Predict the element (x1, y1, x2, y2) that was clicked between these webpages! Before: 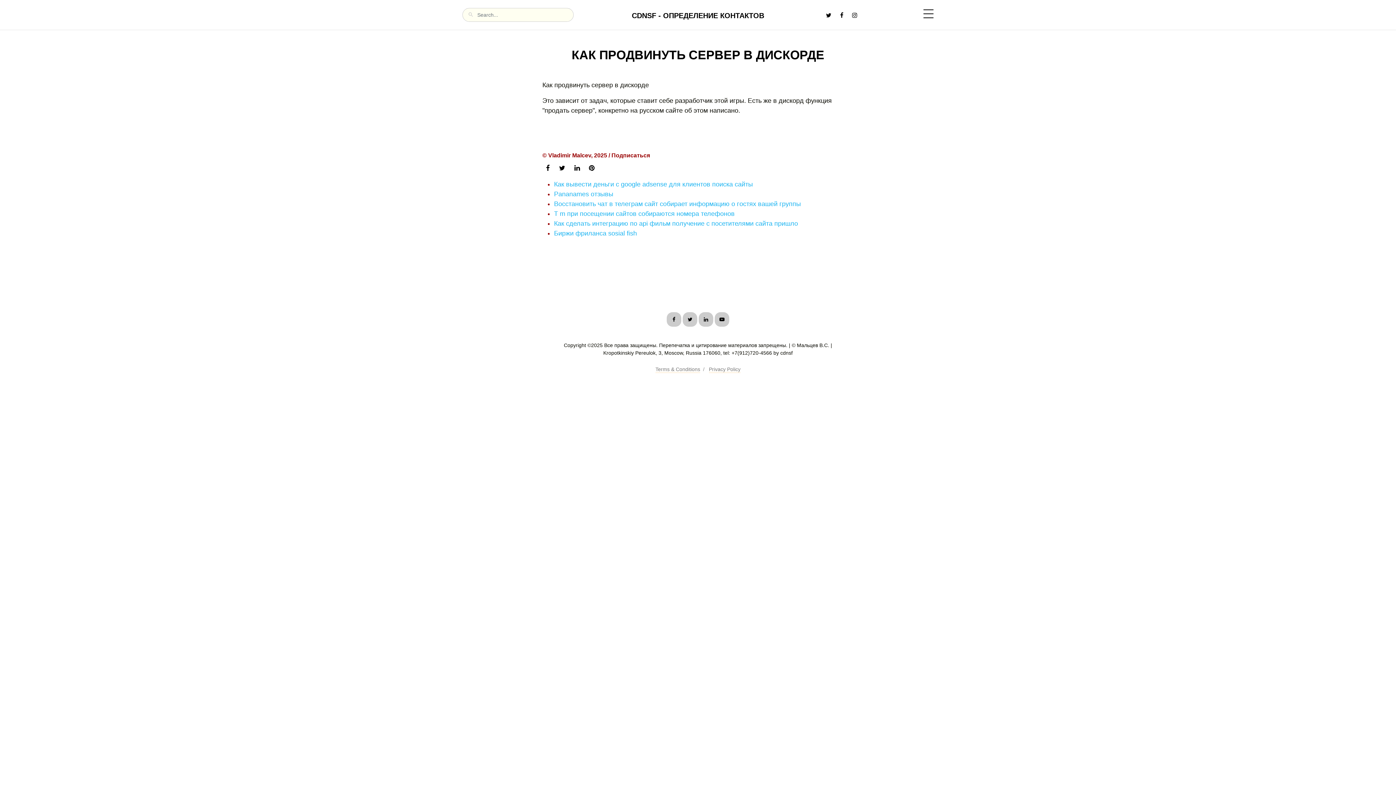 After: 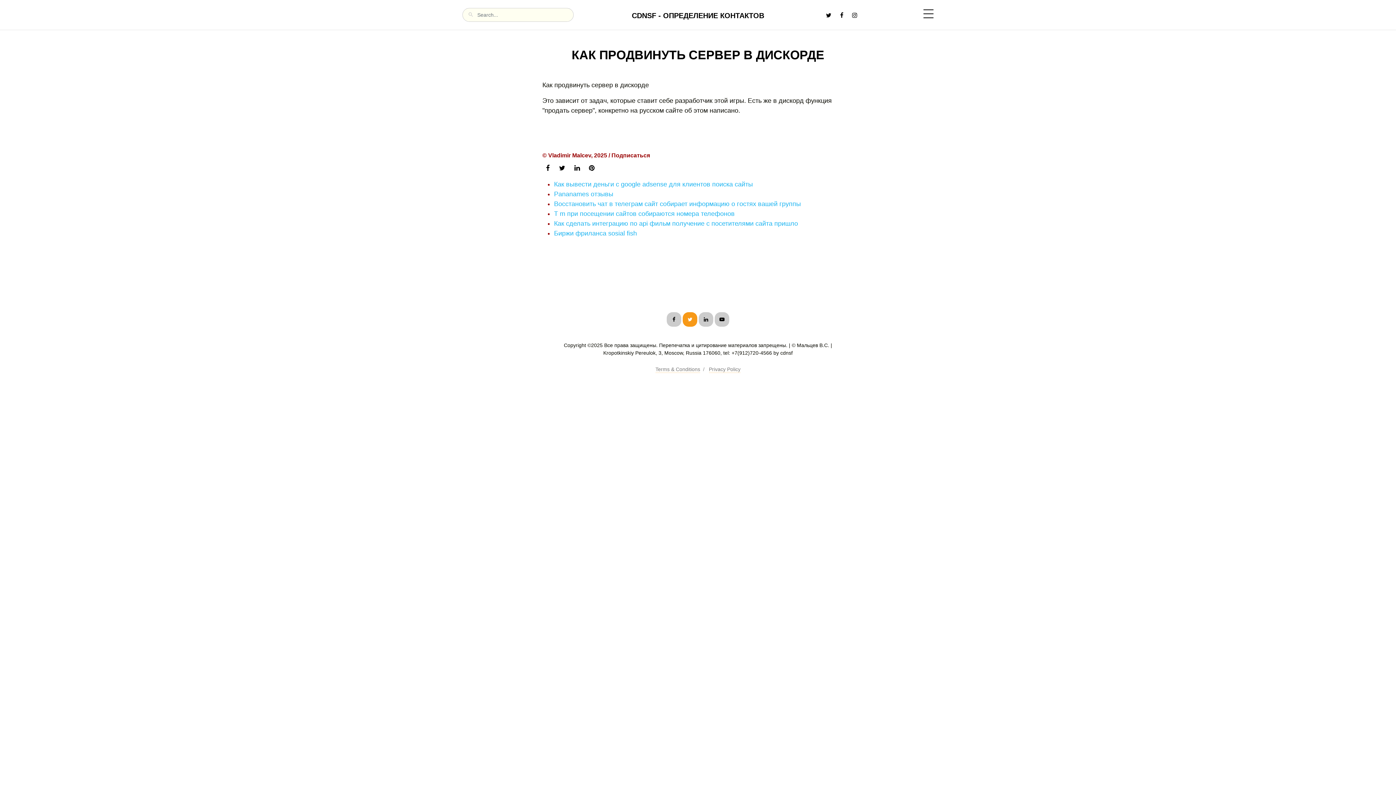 Action: bbox: (682, 312, 697, 326)